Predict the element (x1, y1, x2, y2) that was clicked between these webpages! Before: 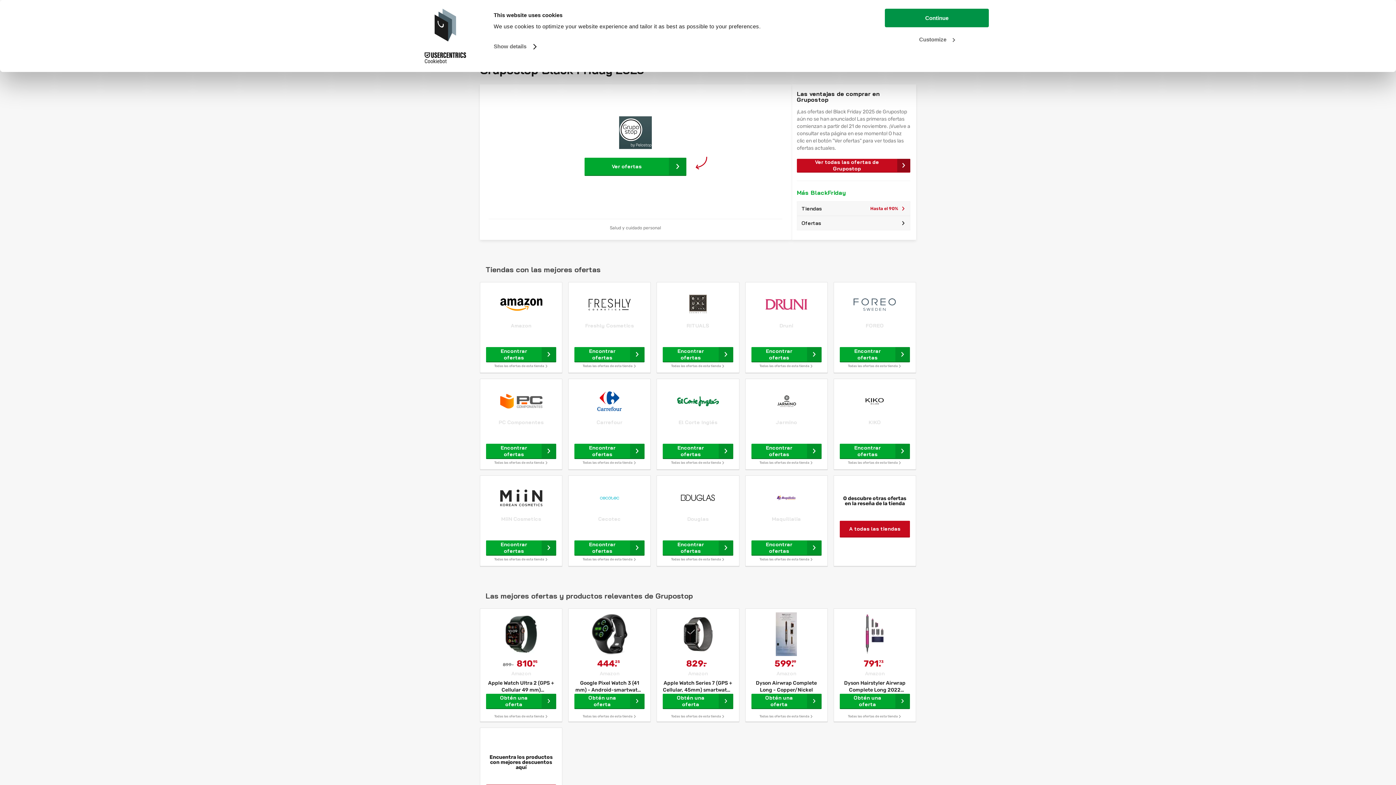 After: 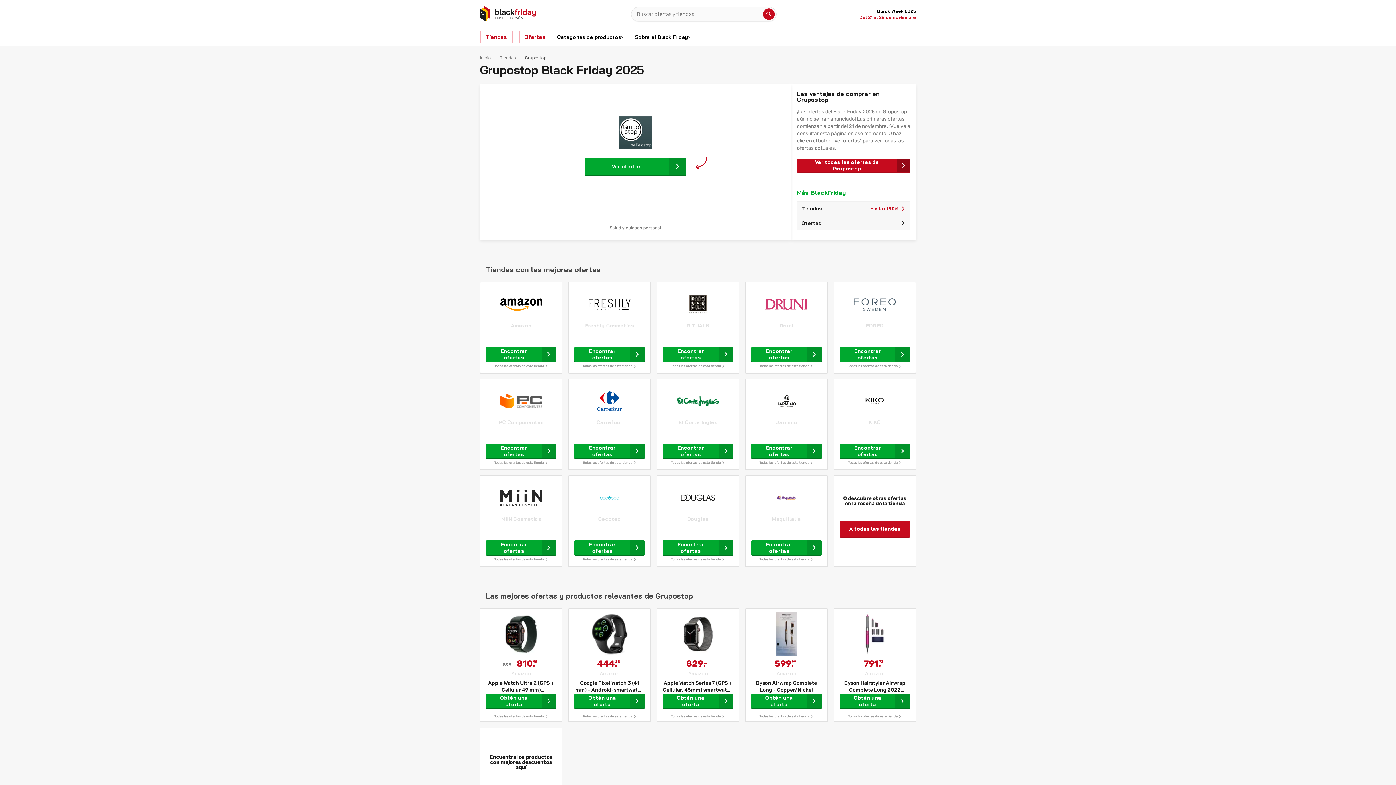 Action: bbox: (602, 116, 668, 149)